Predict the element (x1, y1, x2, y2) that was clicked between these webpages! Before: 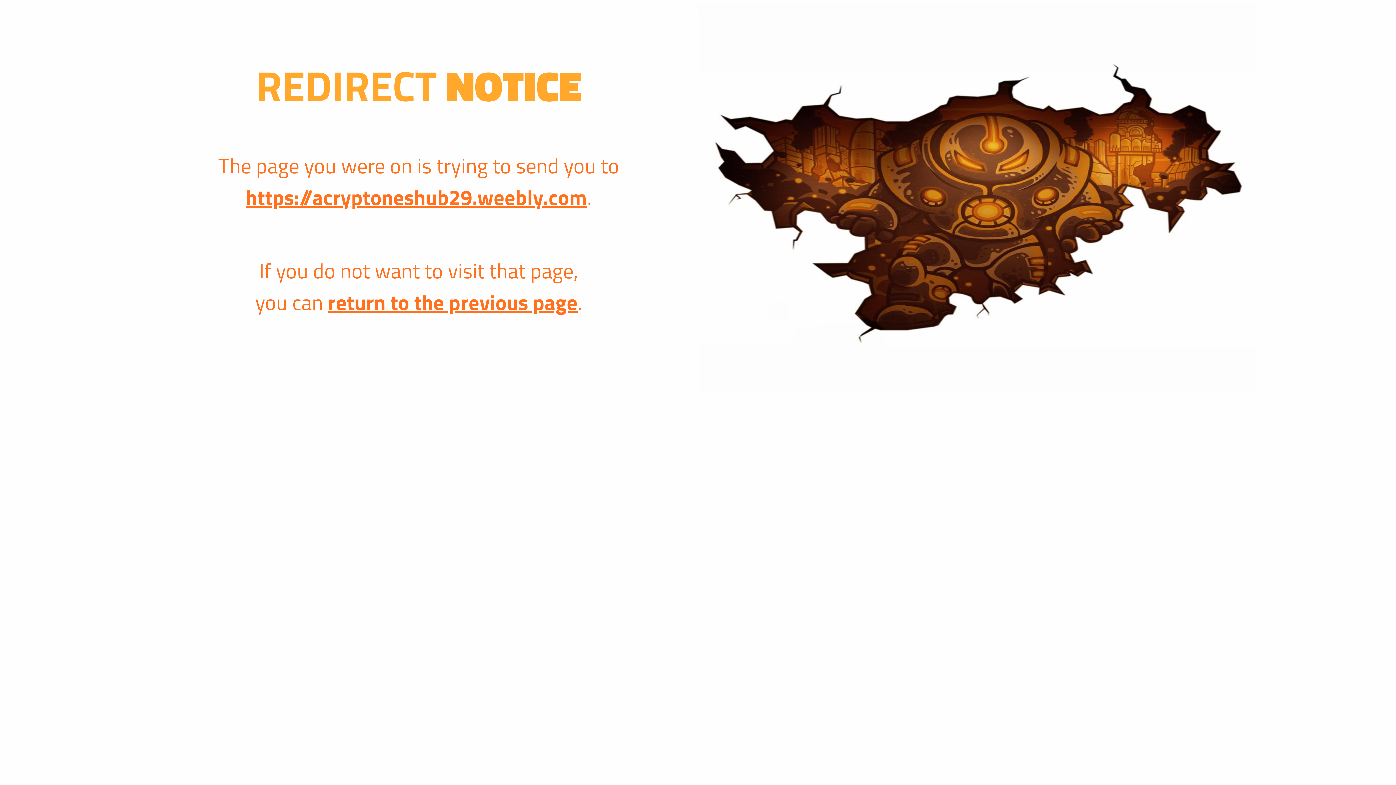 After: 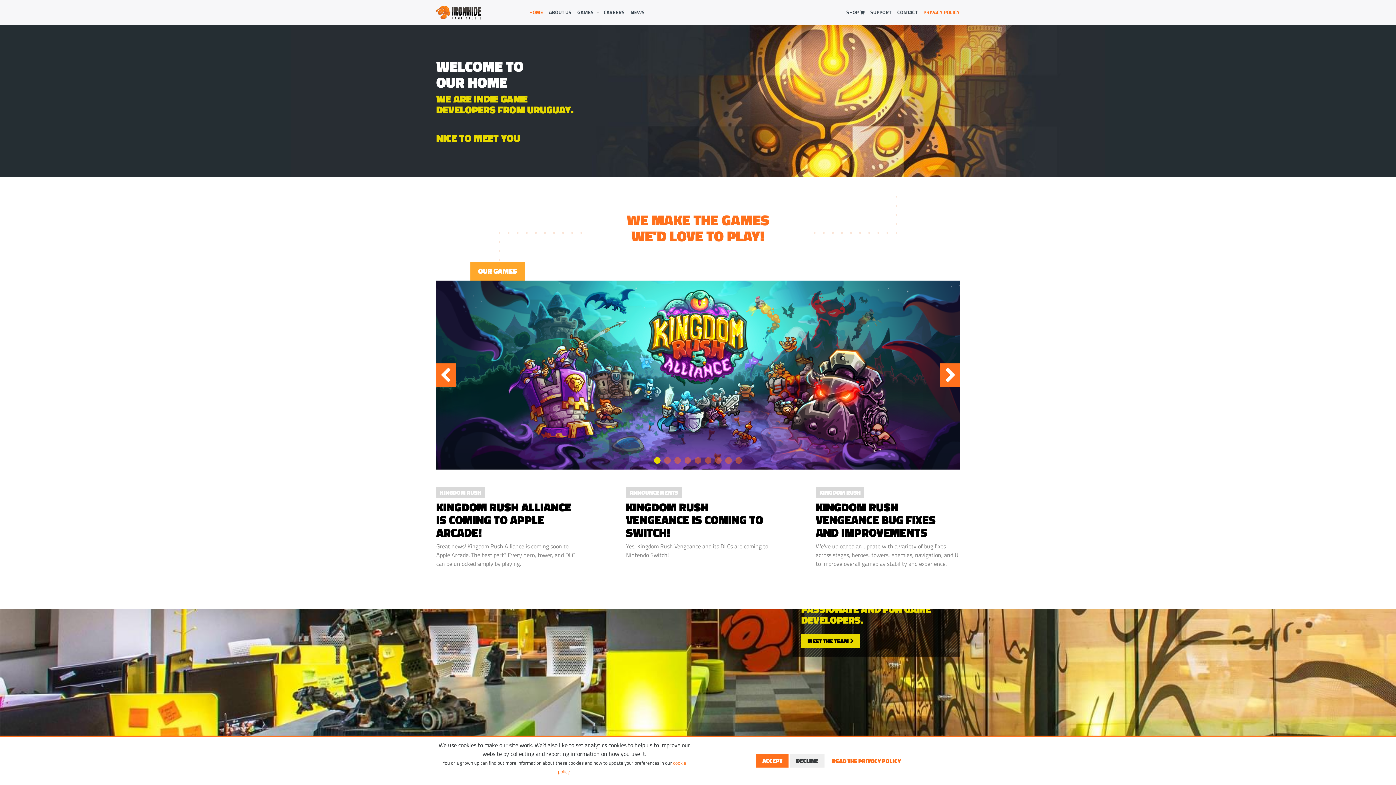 Action: label: return to the previous page bbox: (328, 286, 577, 318)